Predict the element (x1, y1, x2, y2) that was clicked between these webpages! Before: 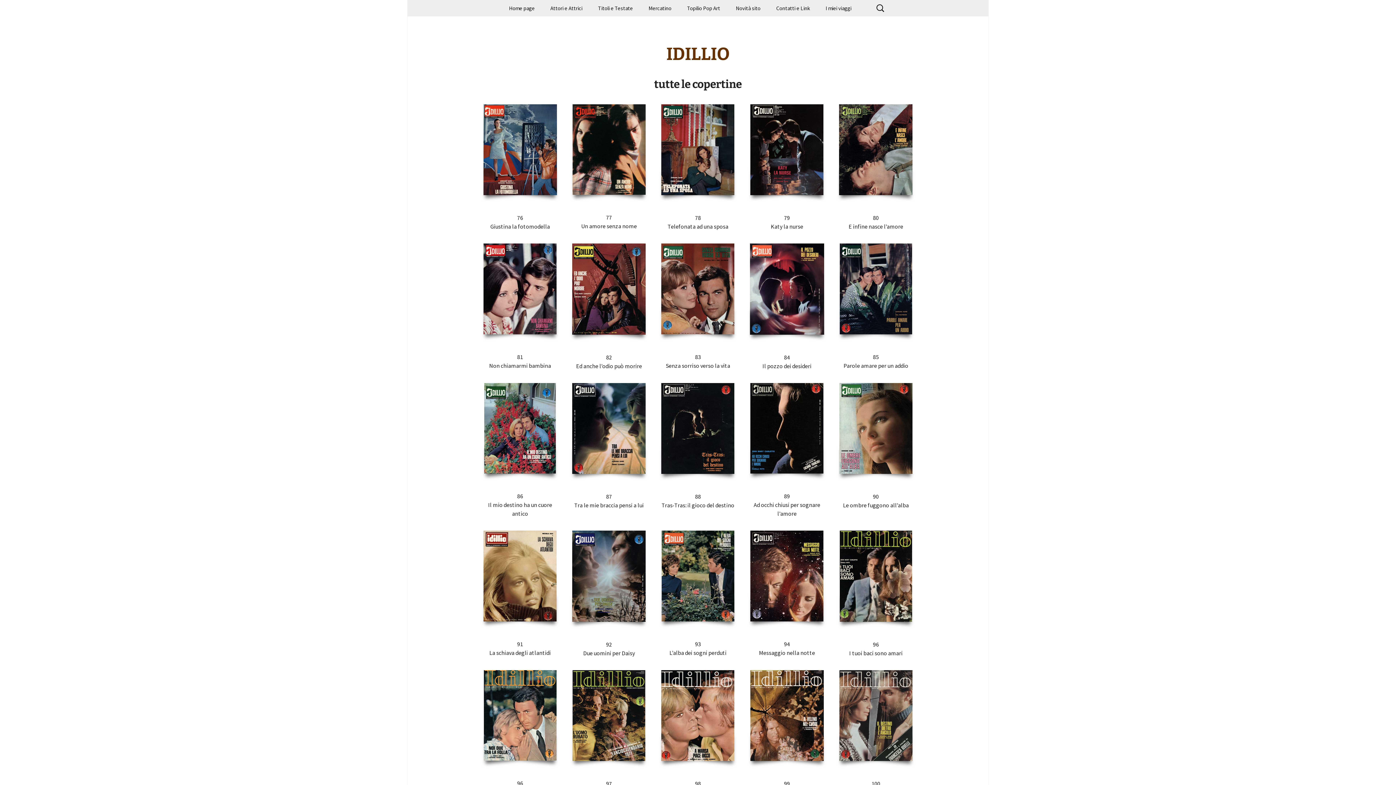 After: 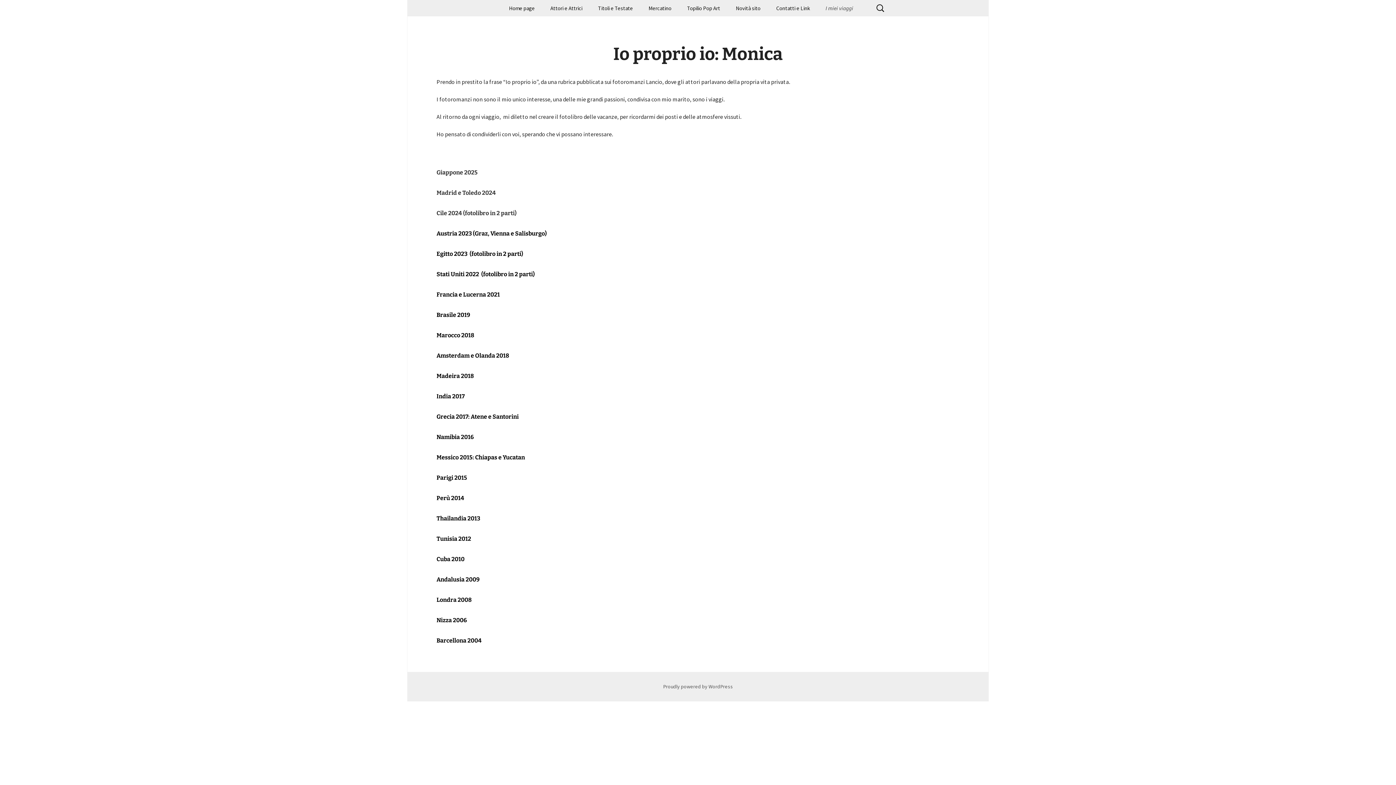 Action: label: I miei viaggi bbox: (818, 0, 858, 16)